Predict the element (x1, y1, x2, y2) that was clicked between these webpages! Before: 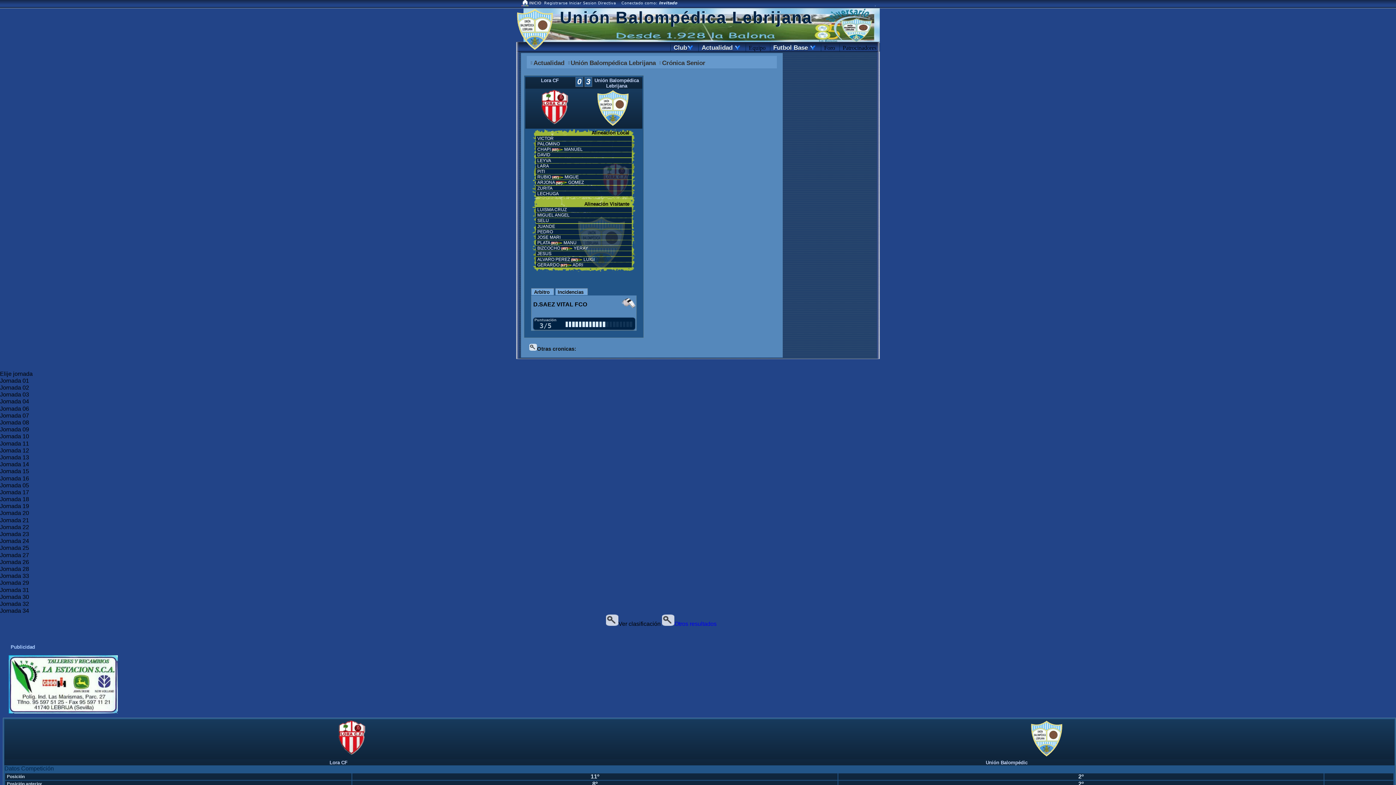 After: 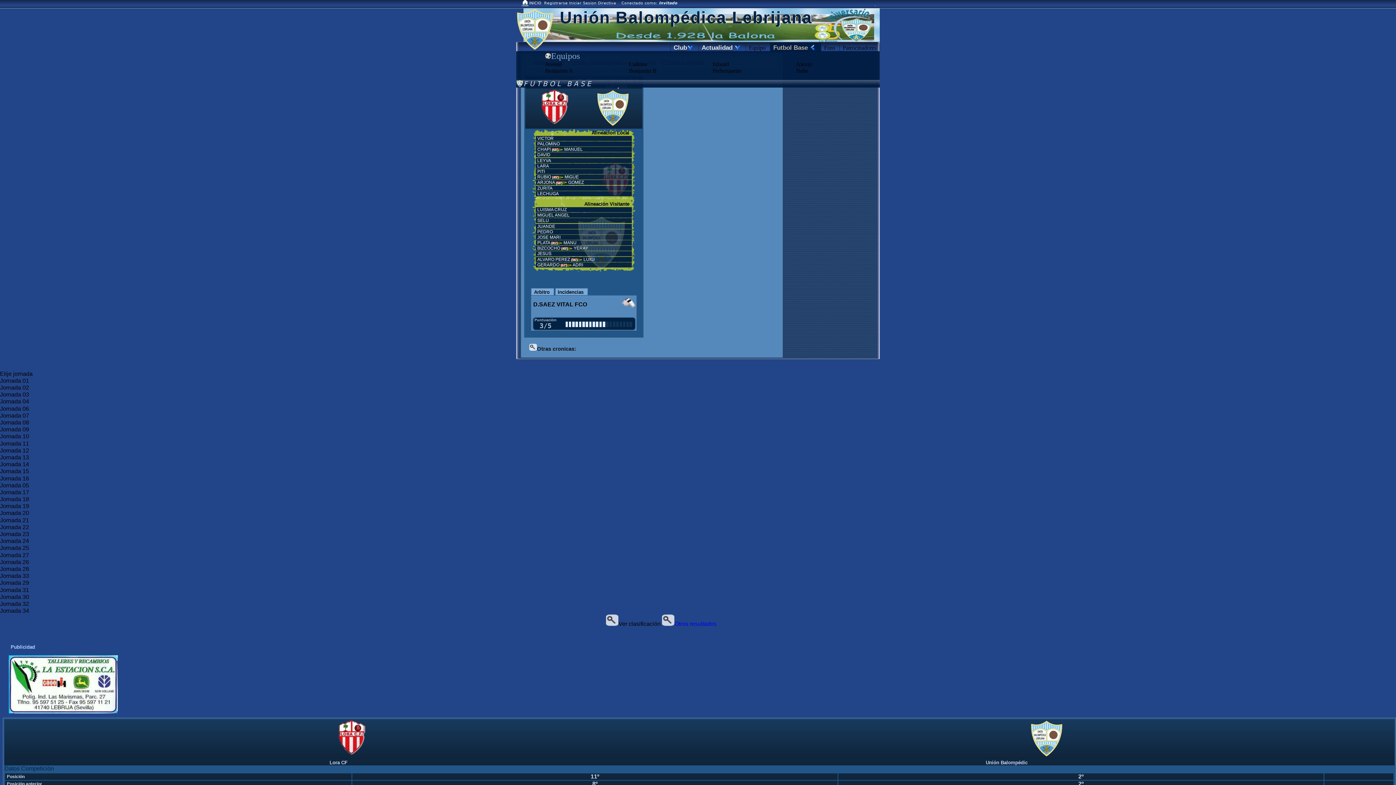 Action: label: Futbol Base . bbox: (773, 42, 816, 52)